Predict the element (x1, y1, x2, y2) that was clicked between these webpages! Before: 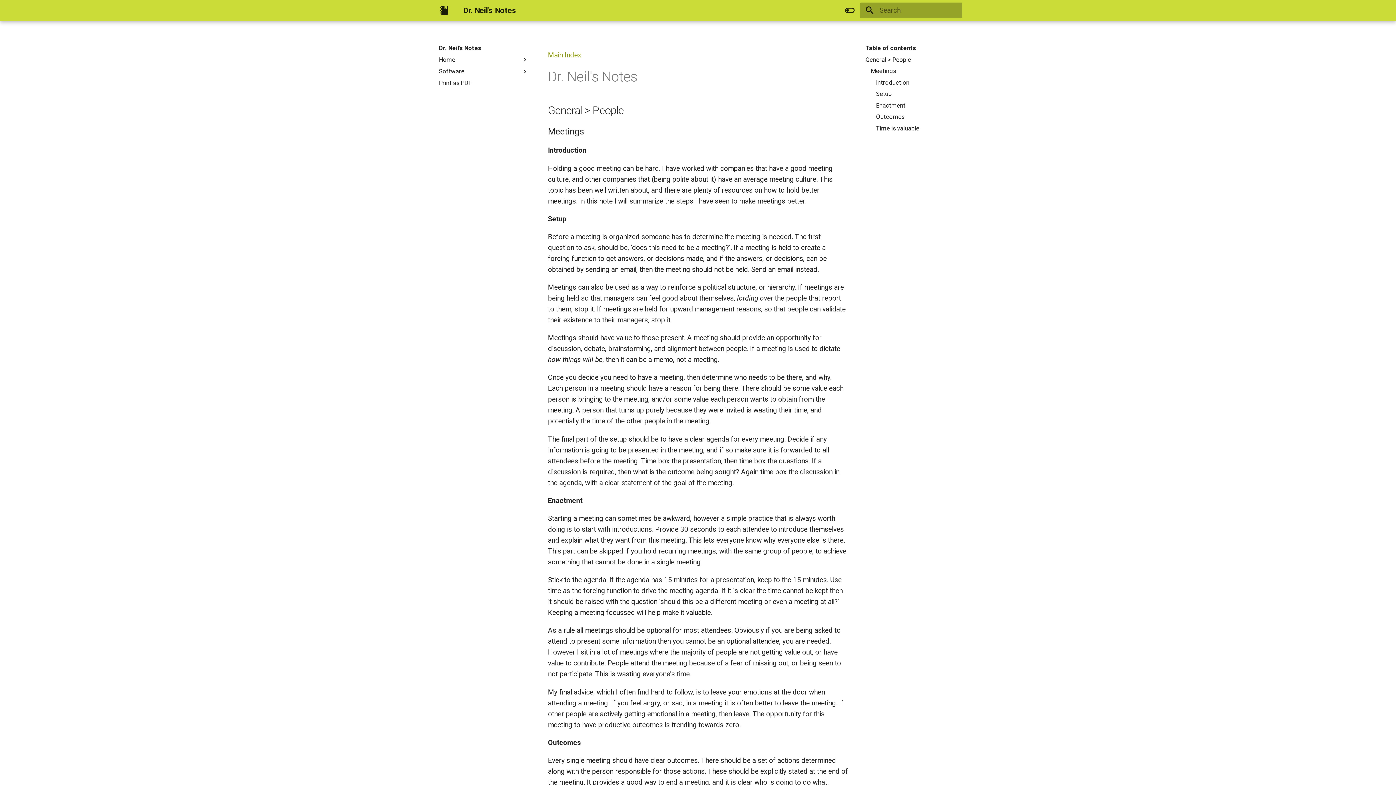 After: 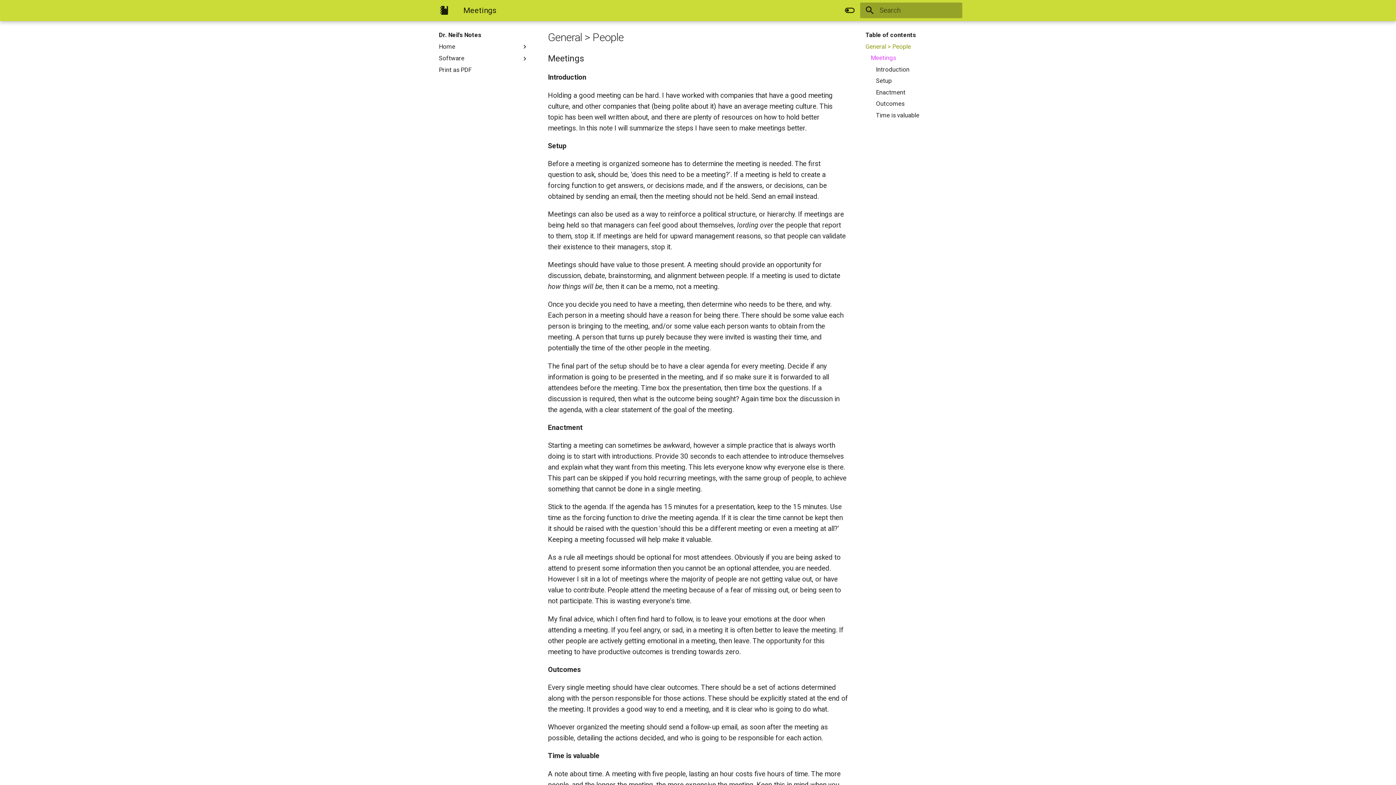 Action: label: General > People bbox: (865, 55, 955, 63)